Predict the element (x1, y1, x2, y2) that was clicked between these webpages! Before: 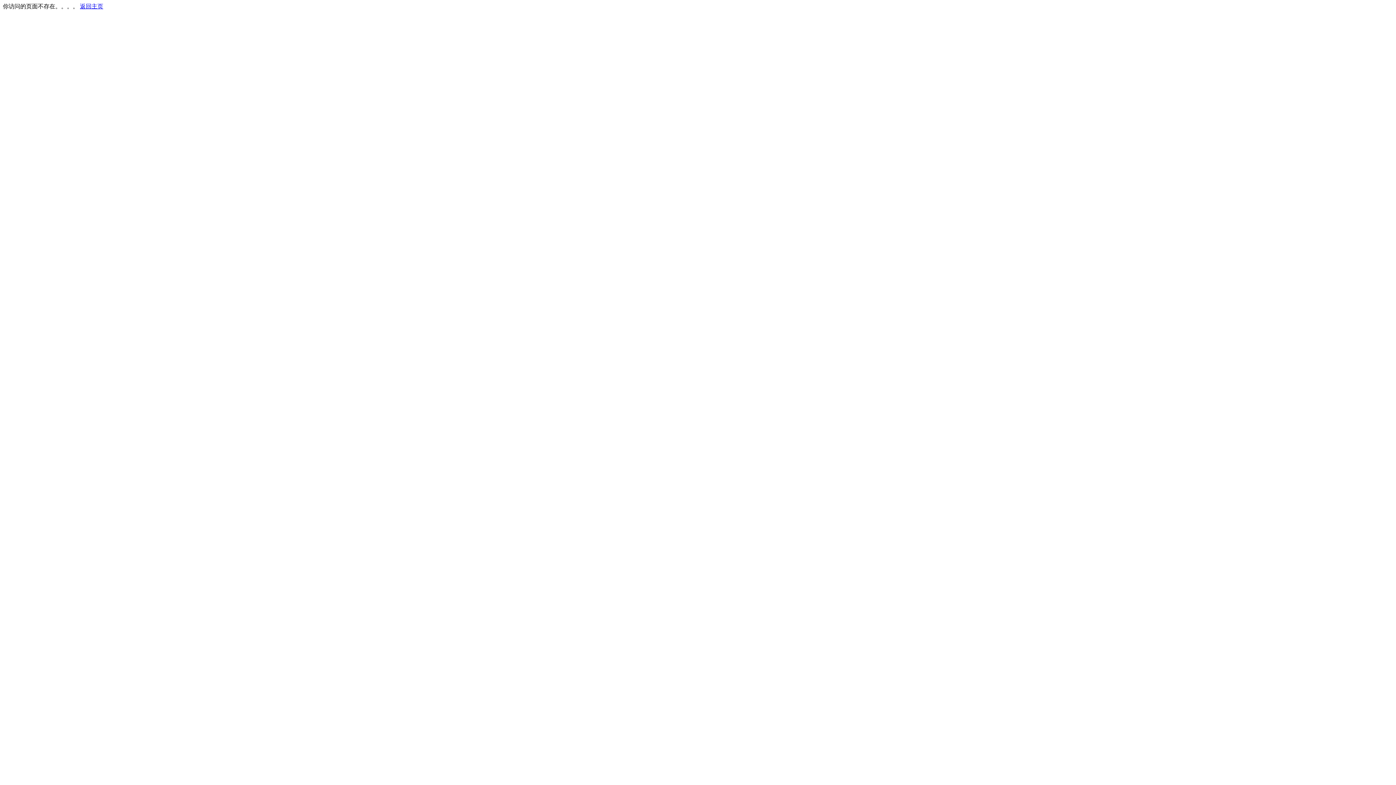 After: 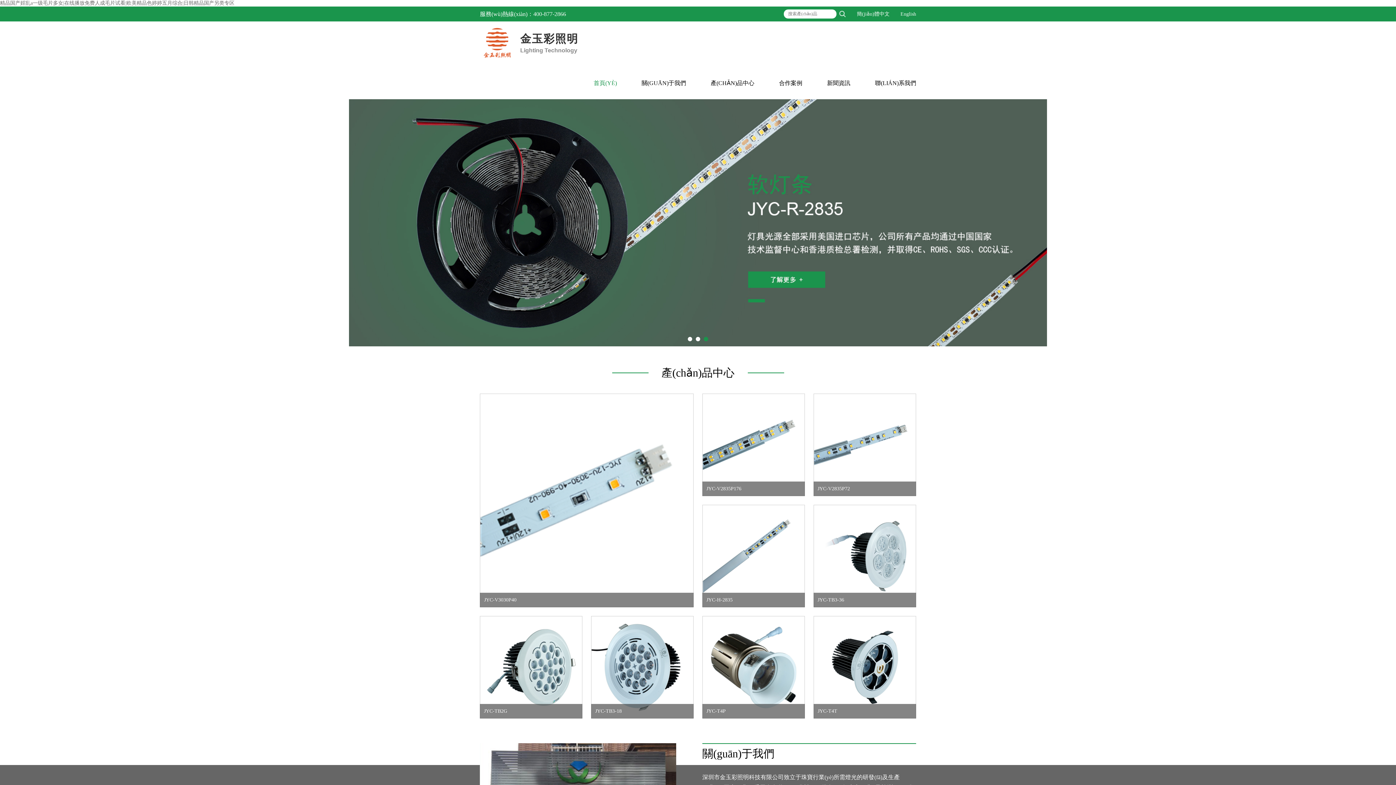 Action: label: 返回主页 bbox: (80, 3, 103, 9)